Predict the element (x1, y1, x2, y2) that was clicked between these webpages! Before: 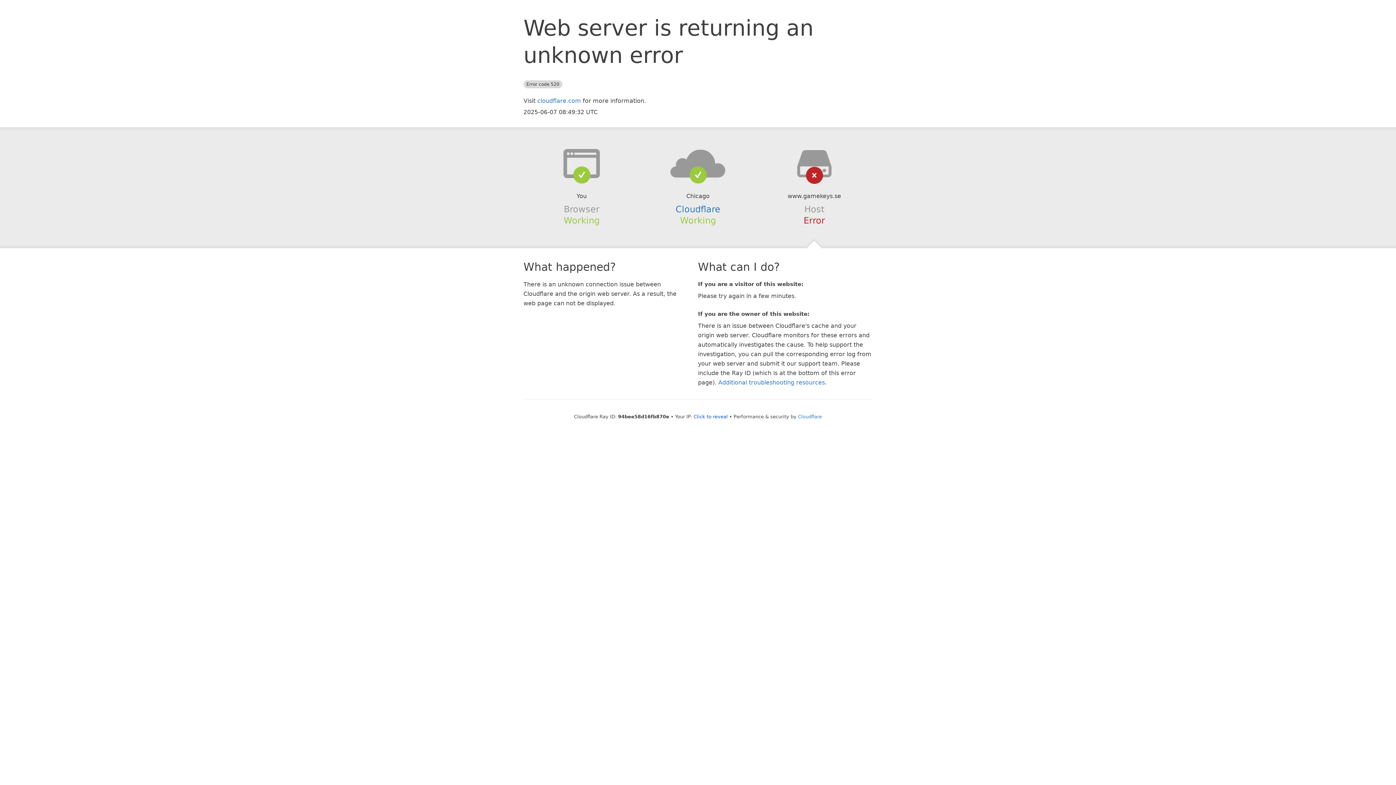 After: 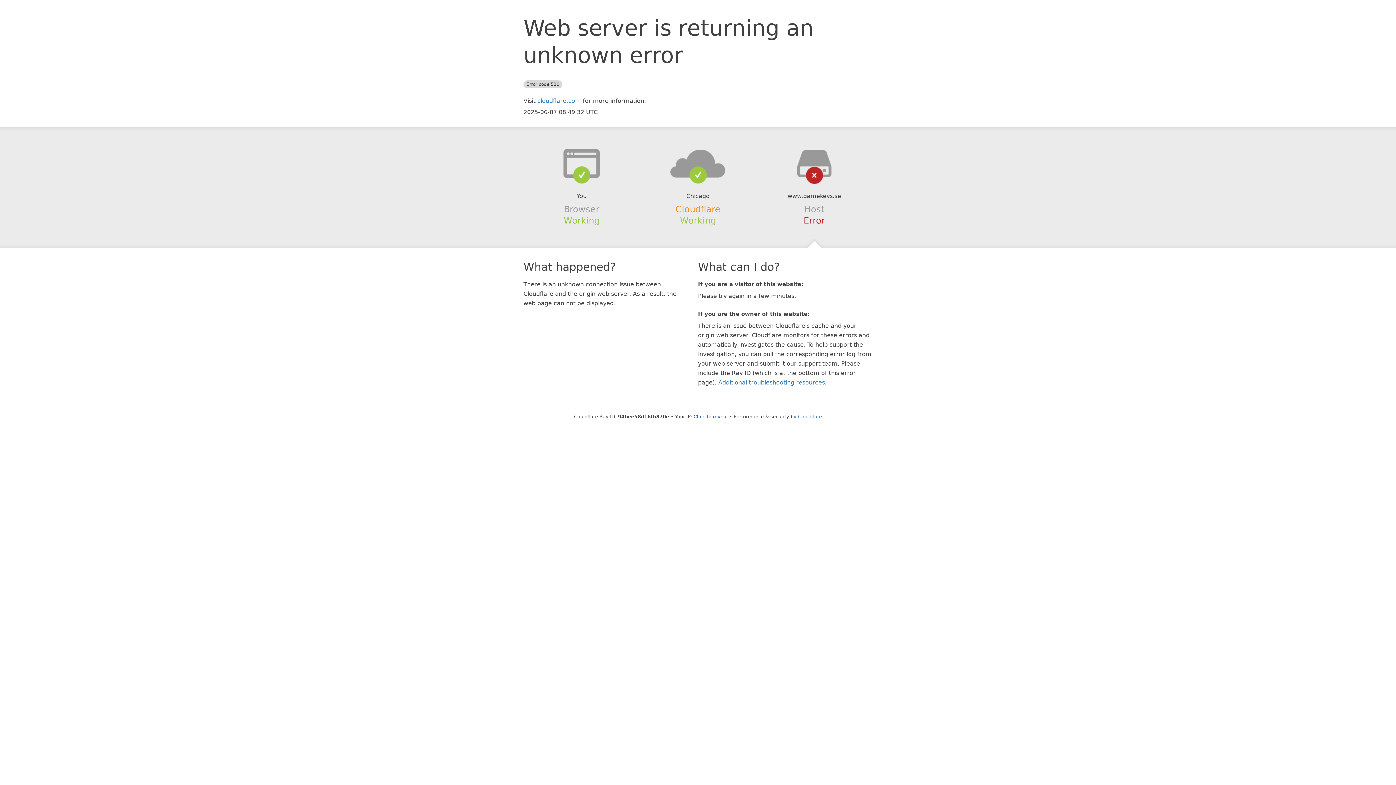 Action: bbox: (675, 204, 720, 214) label: Cloudflare